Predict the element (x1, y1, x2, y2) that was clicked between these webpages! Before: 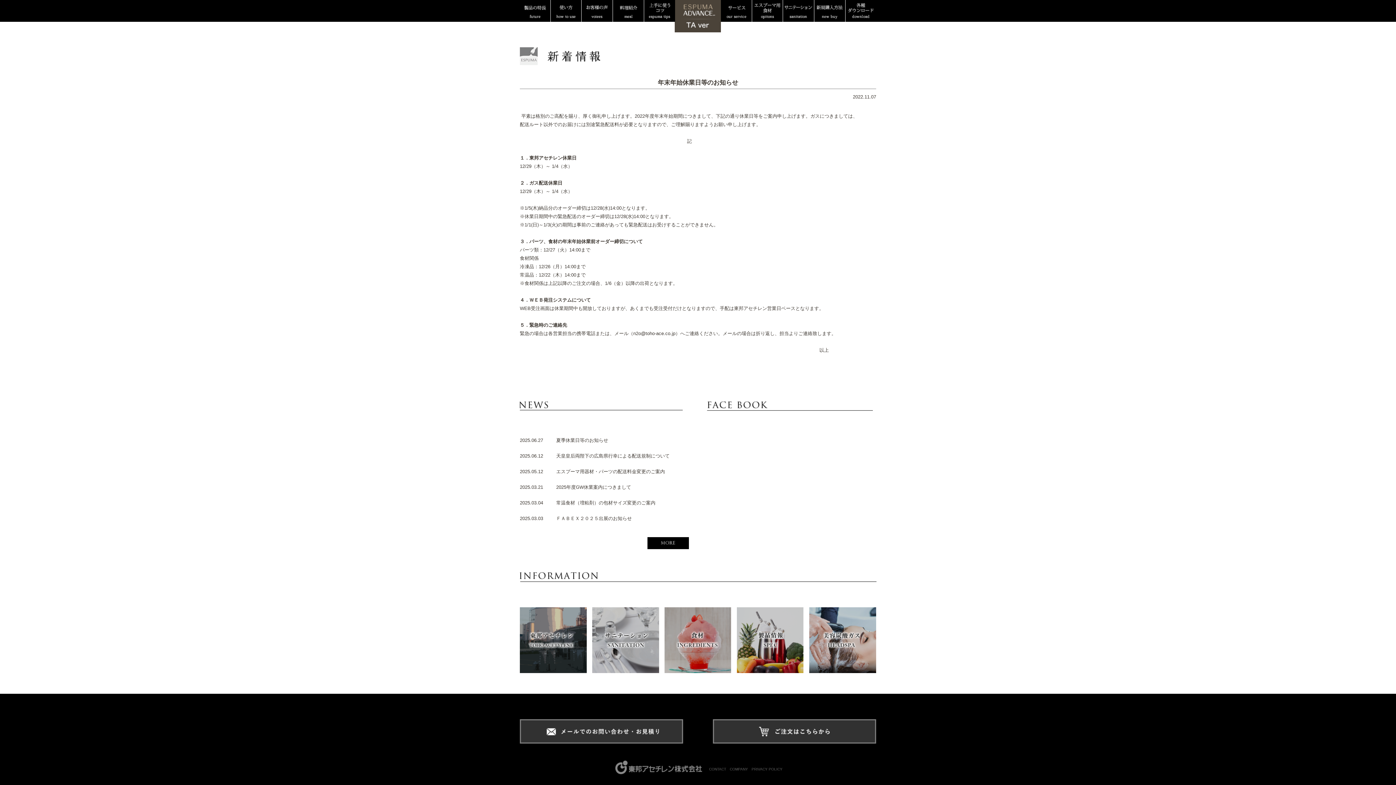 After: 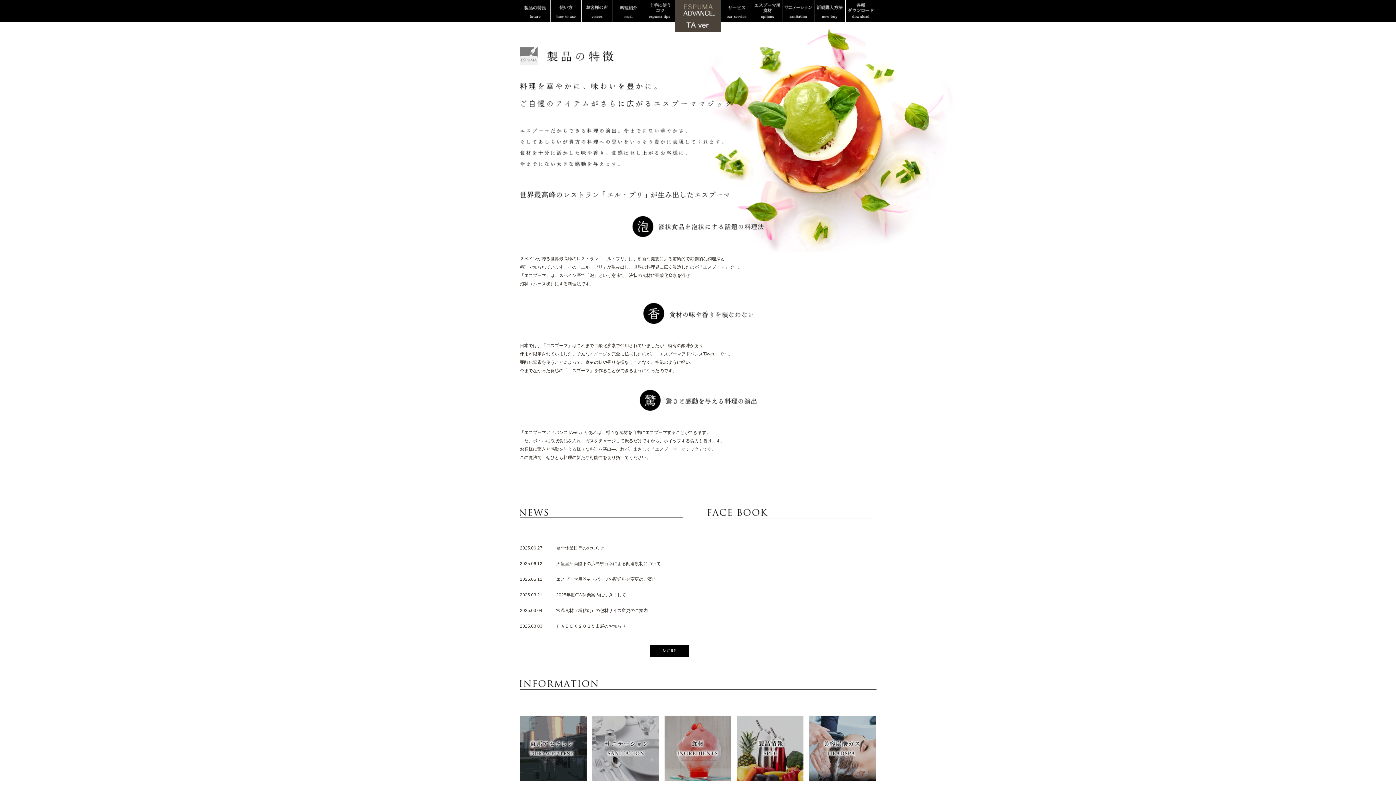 Action: bbox: (520, 17, 550, 22)